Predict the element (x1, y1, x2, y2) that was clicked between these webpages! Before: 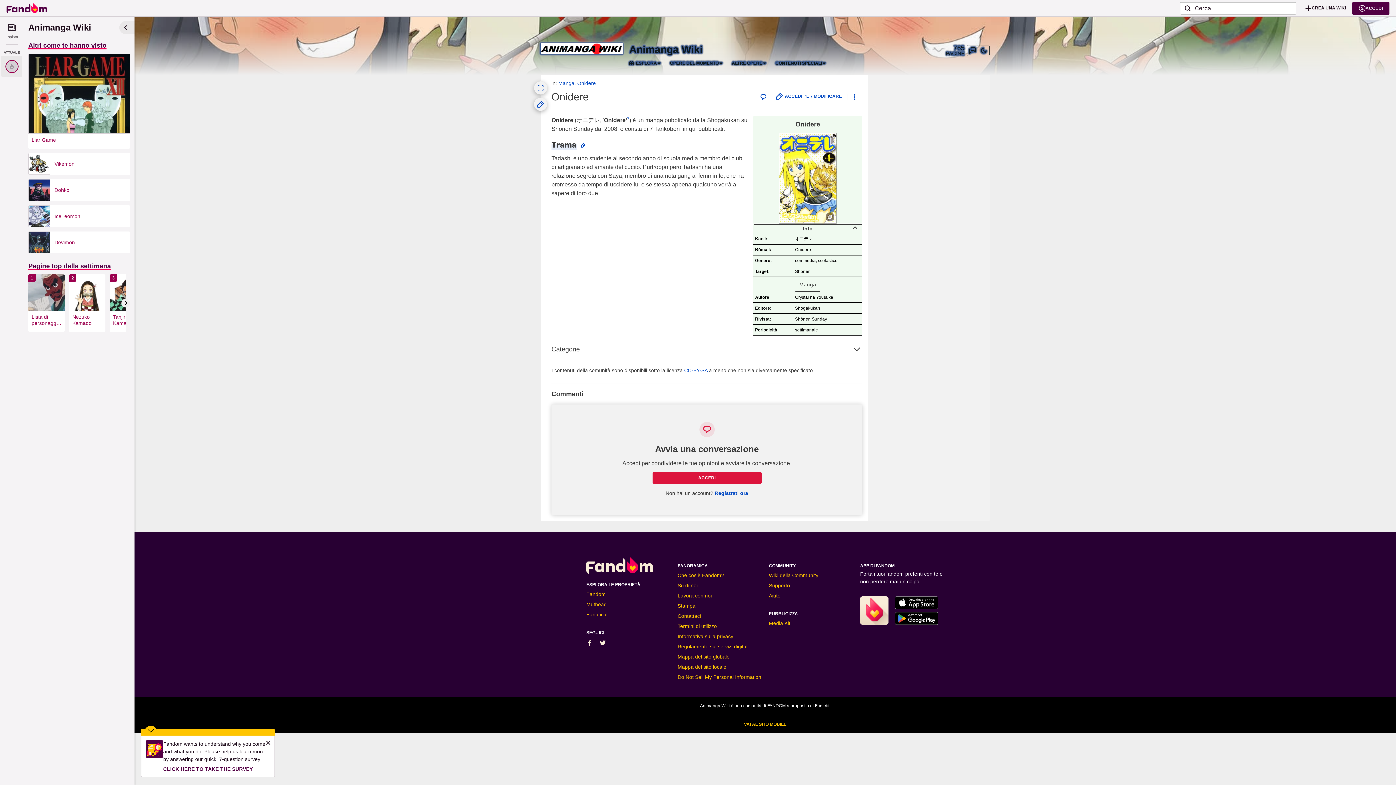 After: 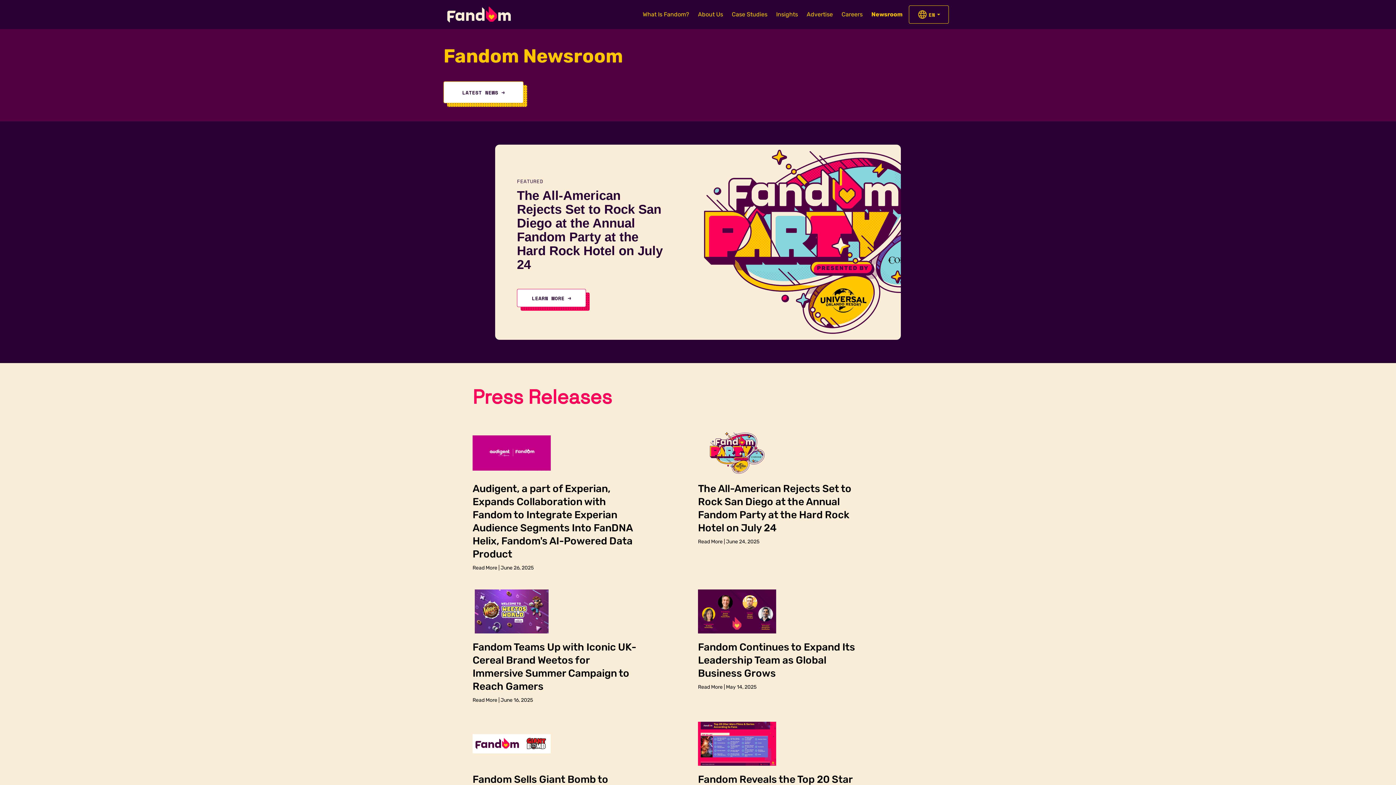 Action: bbox: (677, 603, 695, 609) label: Stampa